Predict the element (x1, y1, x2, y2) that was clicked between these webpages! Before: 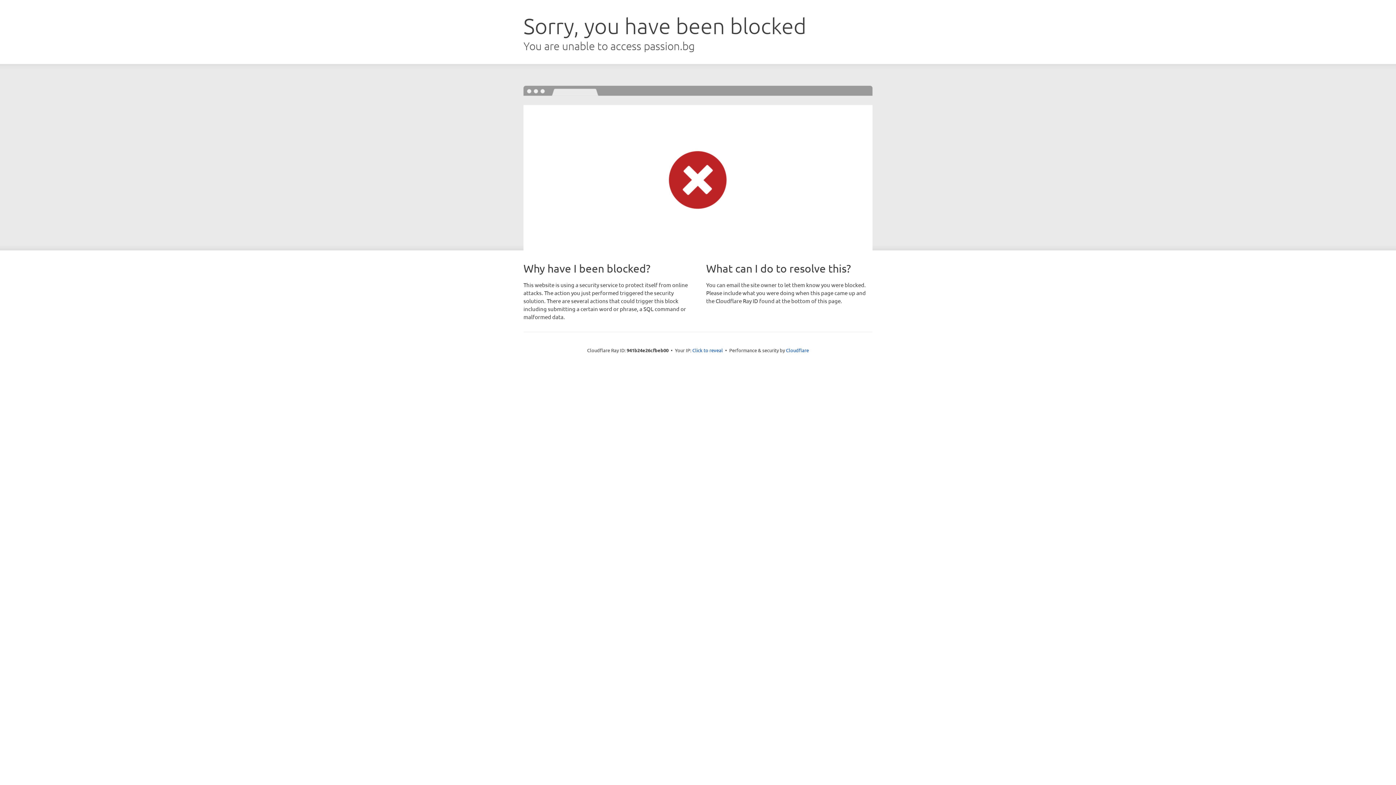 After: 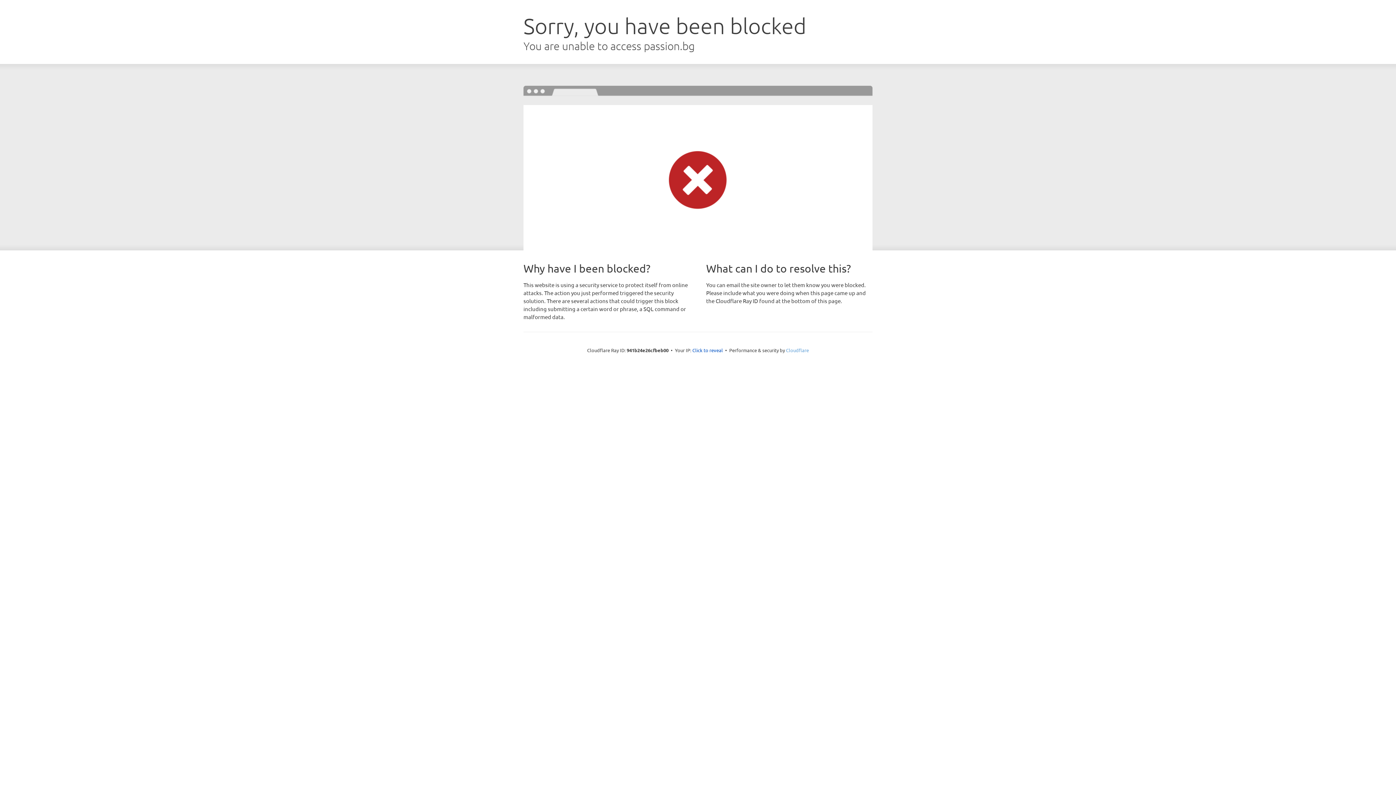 Action: label: Cloudflare bbox: (786, 347, 809, 353)